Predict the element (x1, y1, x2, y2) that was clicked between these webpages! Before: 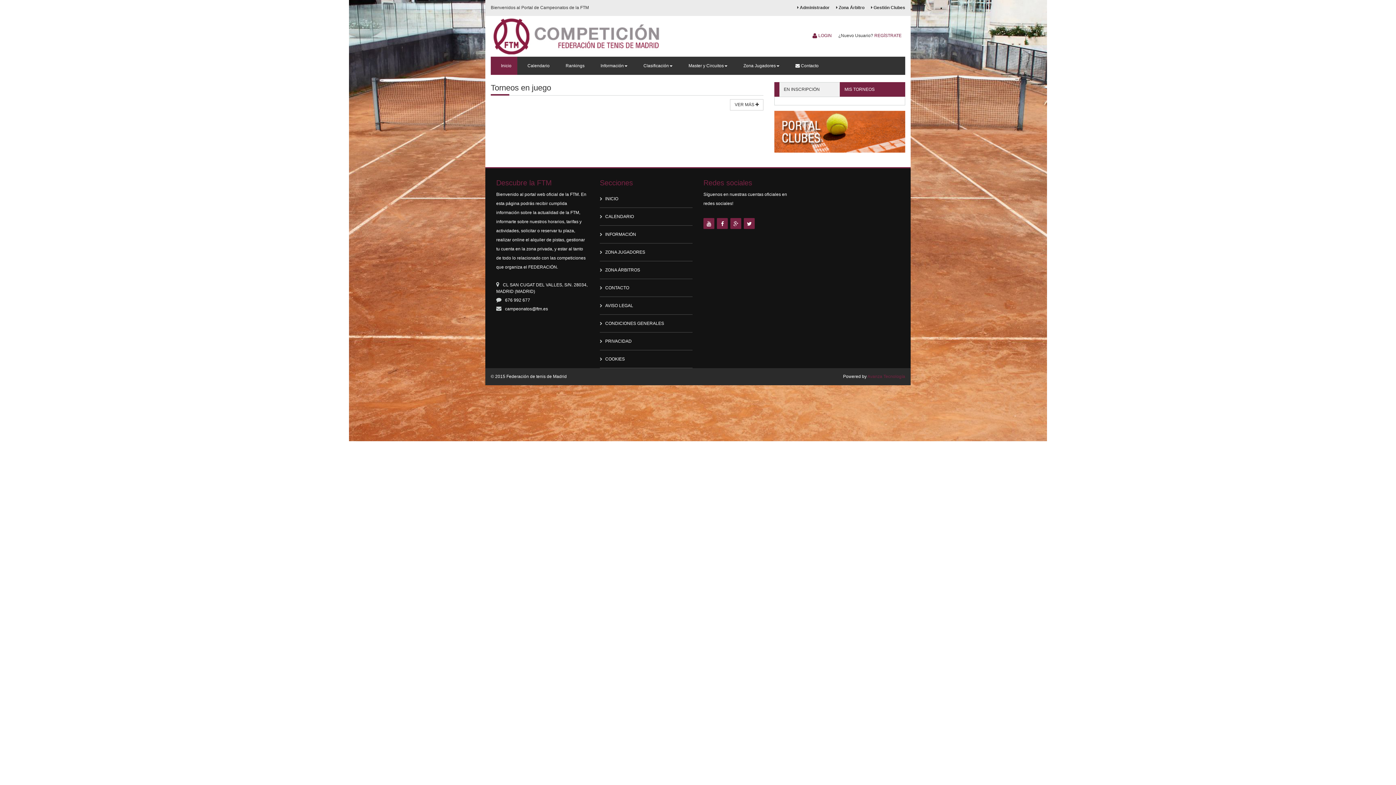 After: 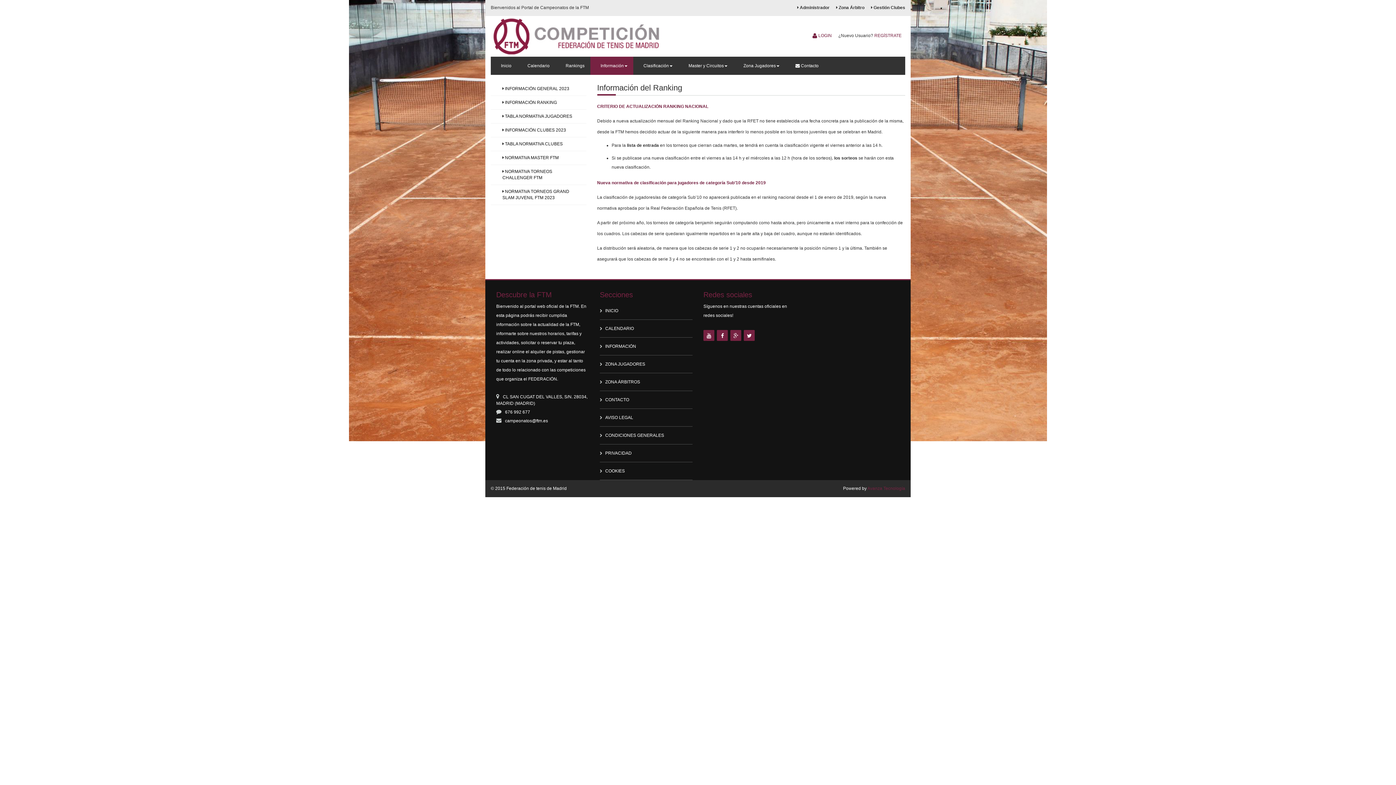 Action: label: INFORMACIÓN bbox: (605, 231, 636, 237)